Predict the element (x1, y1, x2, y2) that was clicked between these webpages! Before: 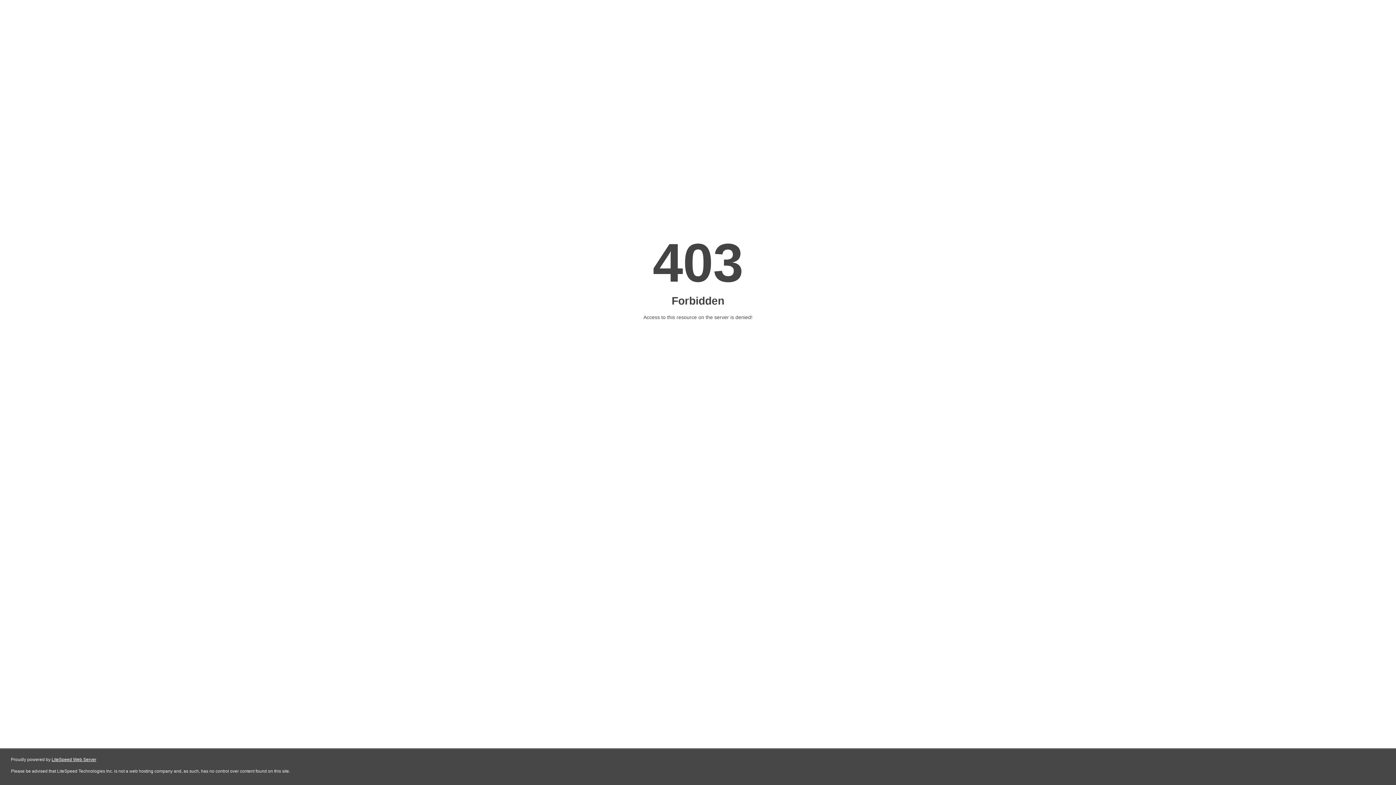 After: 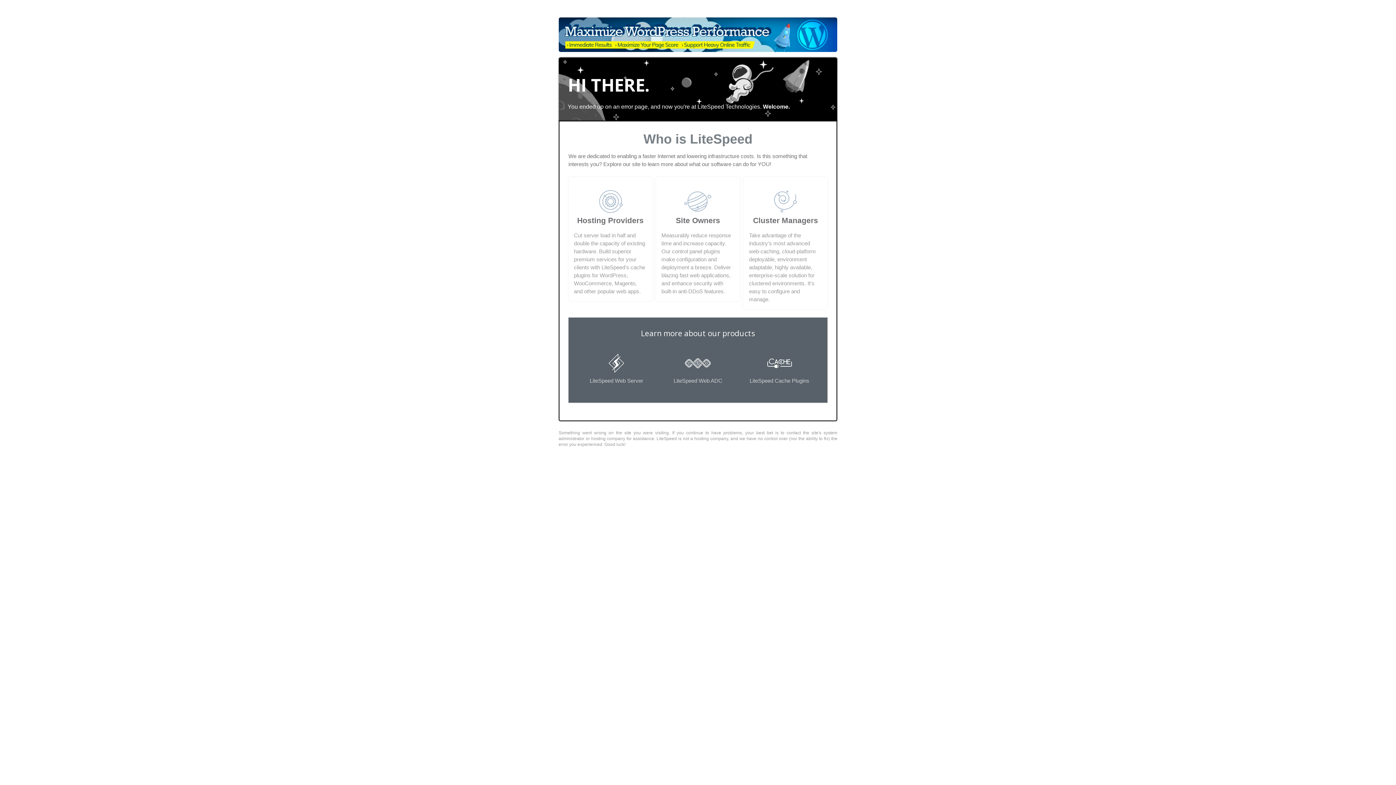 Action: bbox: (51, 757, 96, 762) label: LiteSpeed Web Server